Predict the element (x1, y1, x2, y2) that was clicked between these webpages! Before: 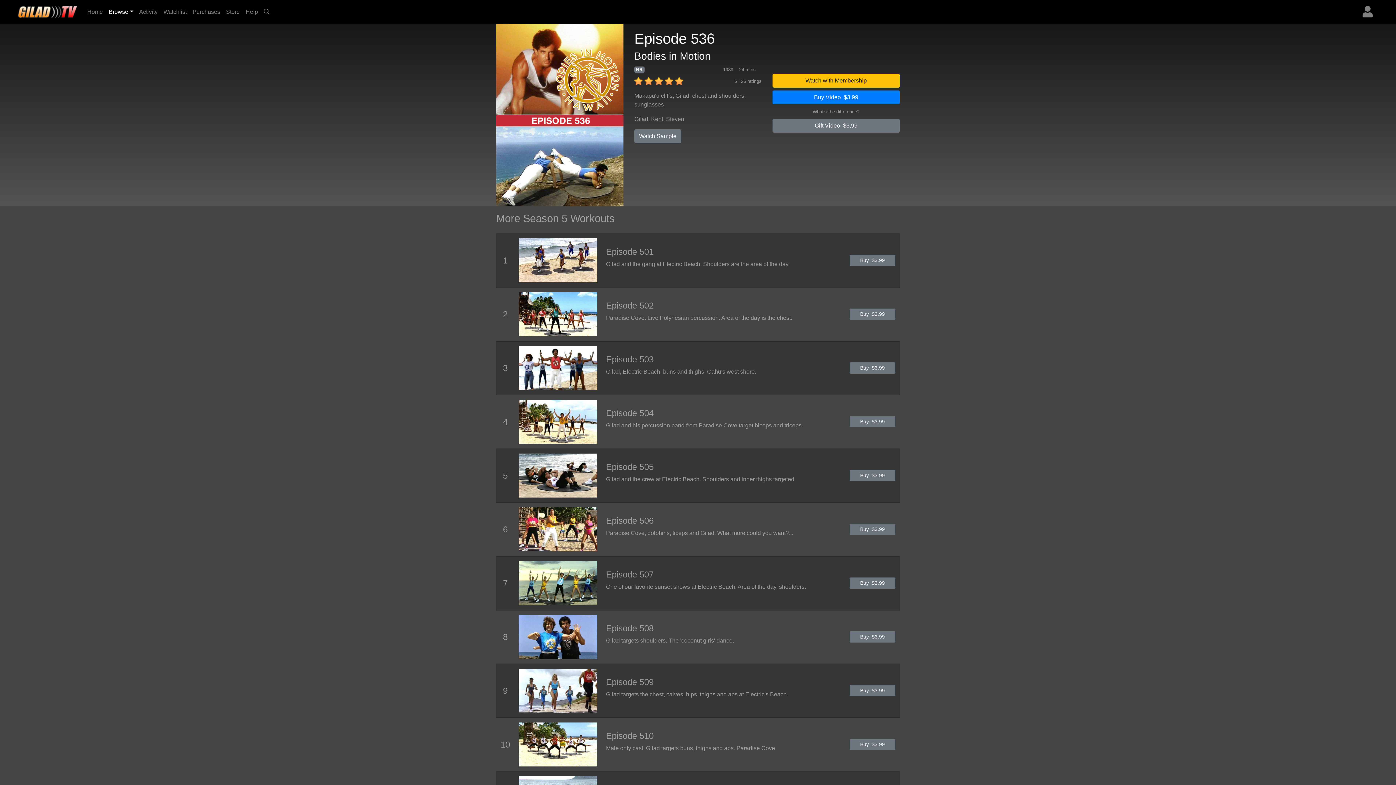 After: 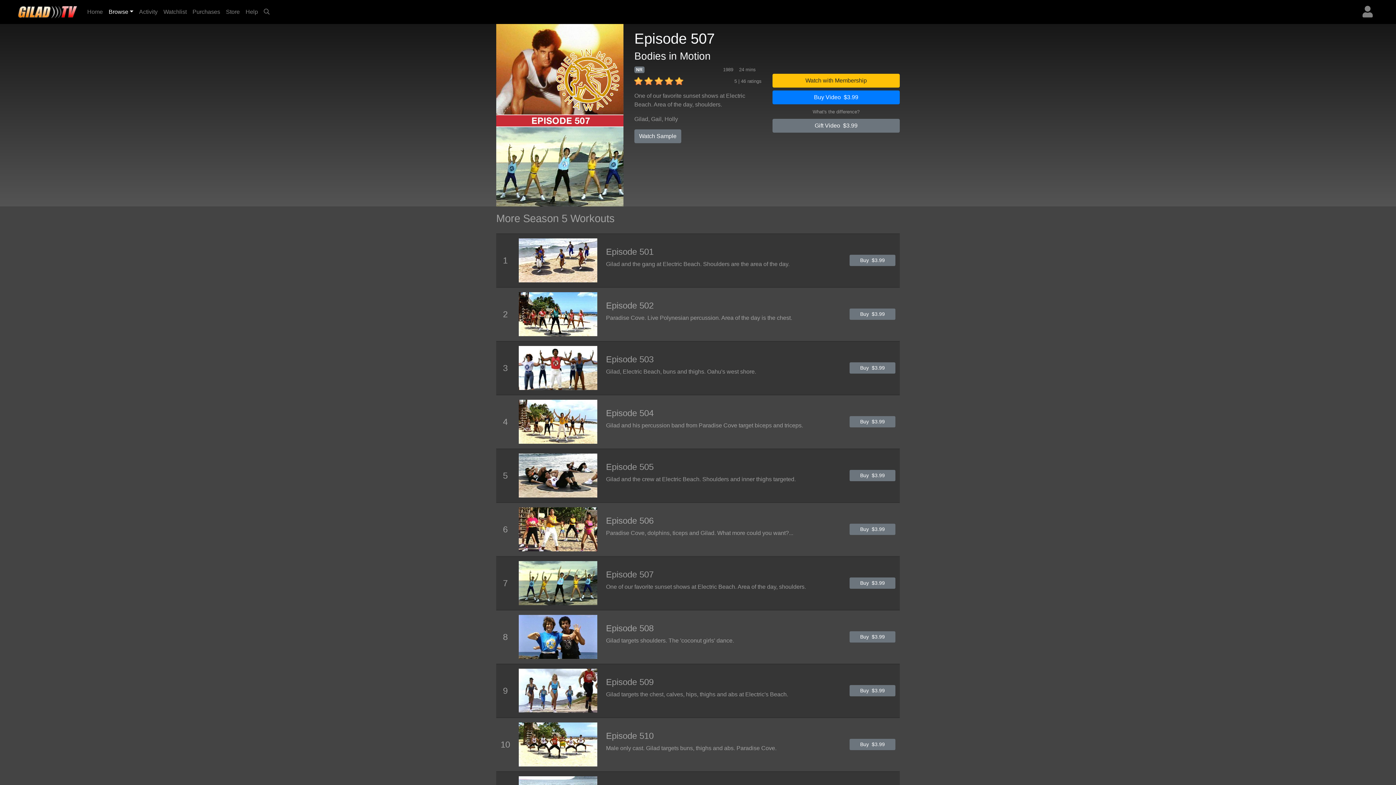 Action: bbox: (606, 569, 653, 579) label: Episode 507